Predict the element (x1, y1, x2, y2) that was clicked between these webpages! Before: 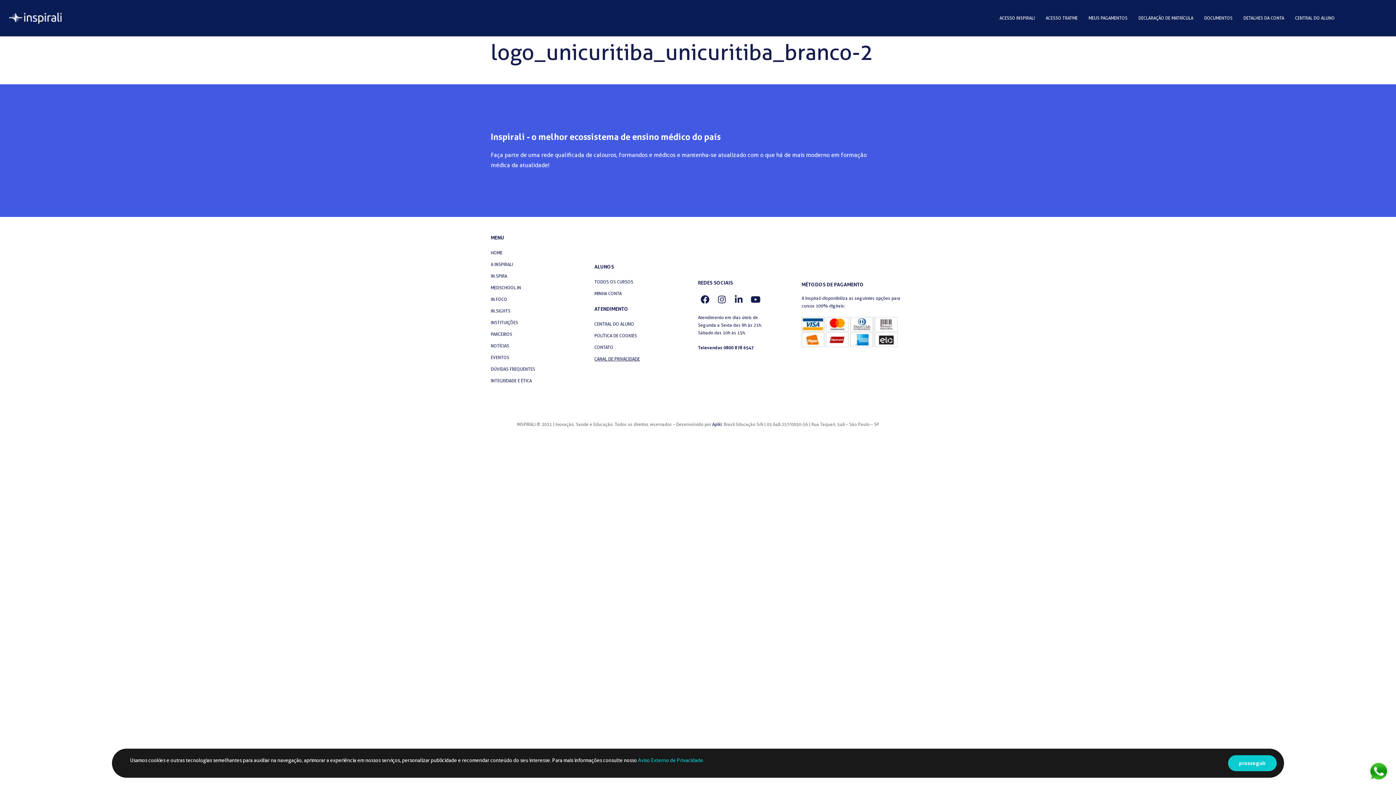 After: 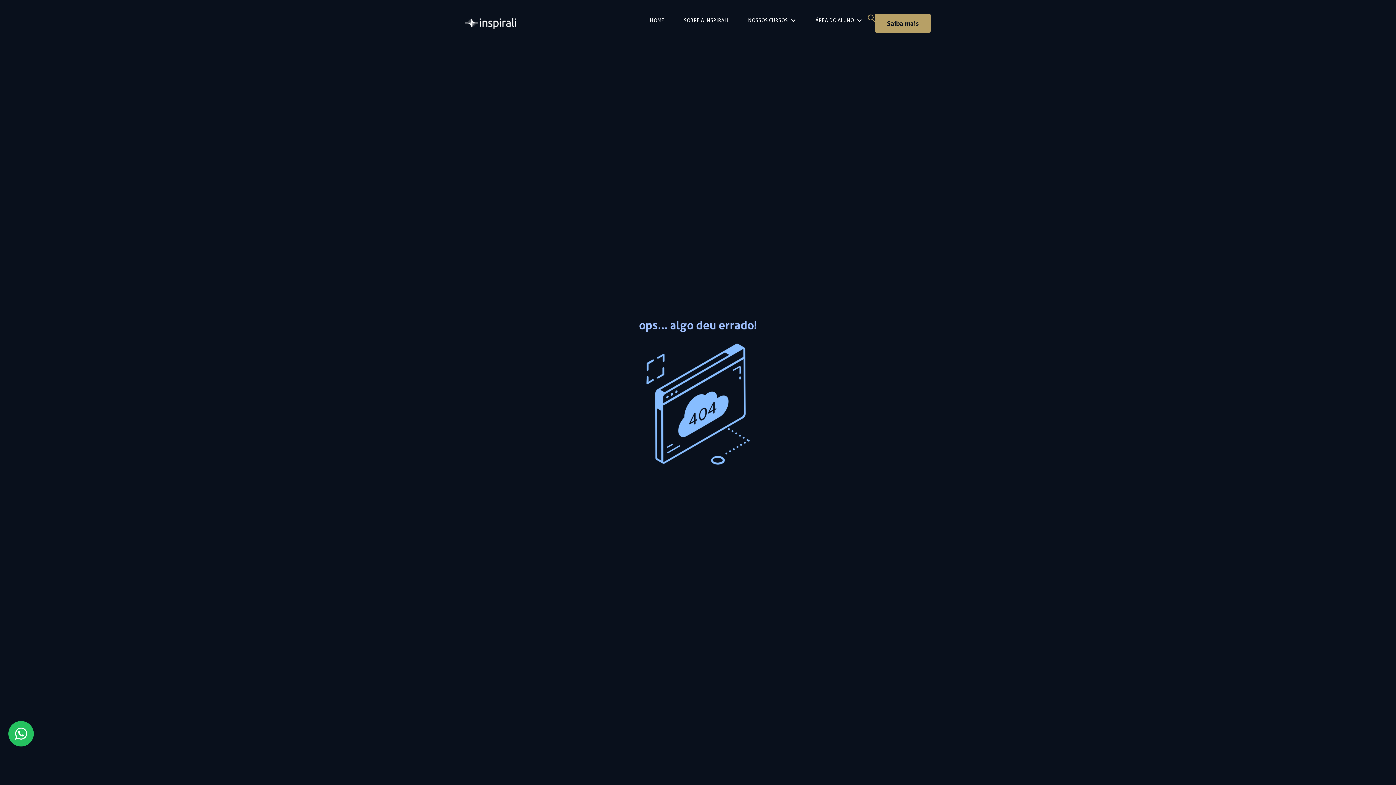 Action: bbox: (490, 294, 594, 305) label: IN.FOCO